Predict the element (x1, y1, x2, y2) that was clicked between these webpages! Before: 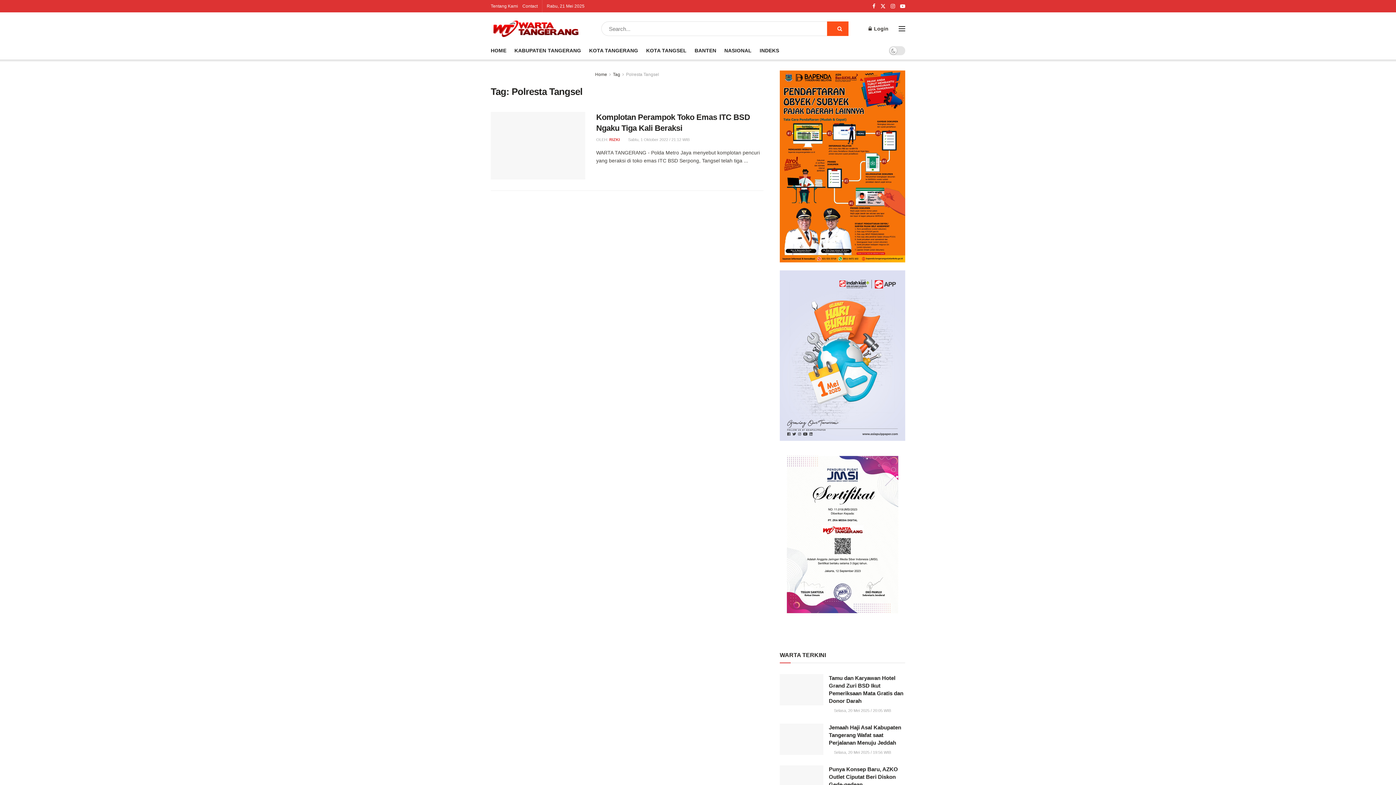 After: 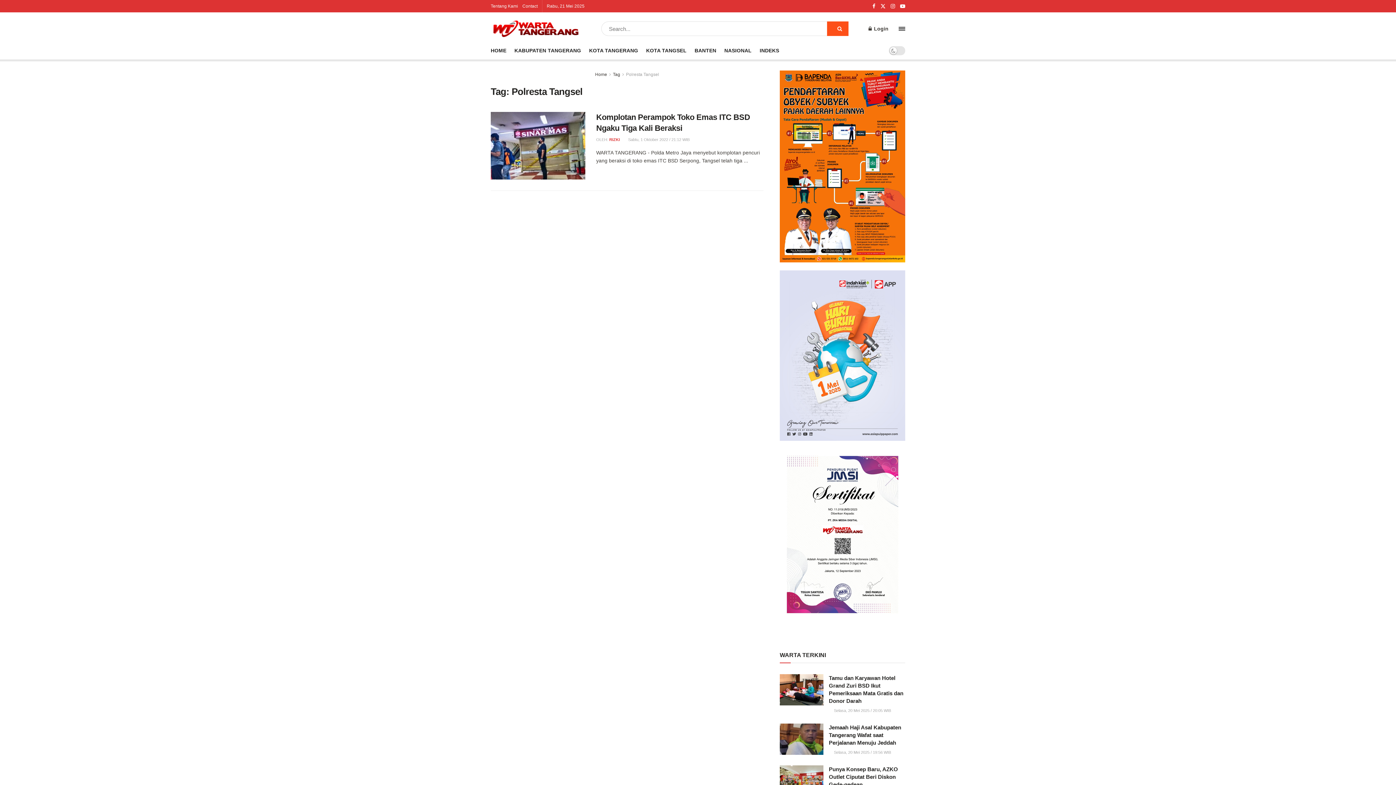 Action: bbox: (898, 26, 905, 31) label: Show Menu